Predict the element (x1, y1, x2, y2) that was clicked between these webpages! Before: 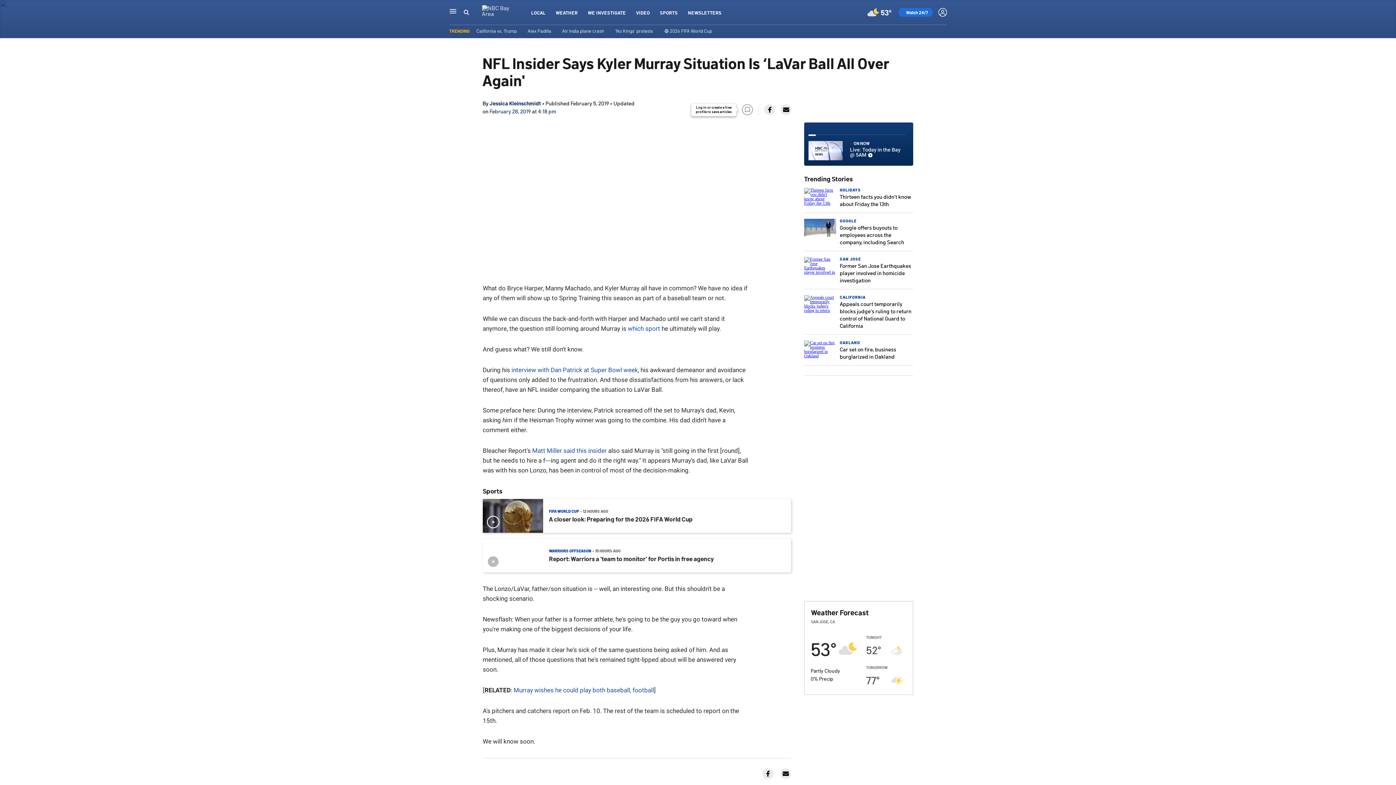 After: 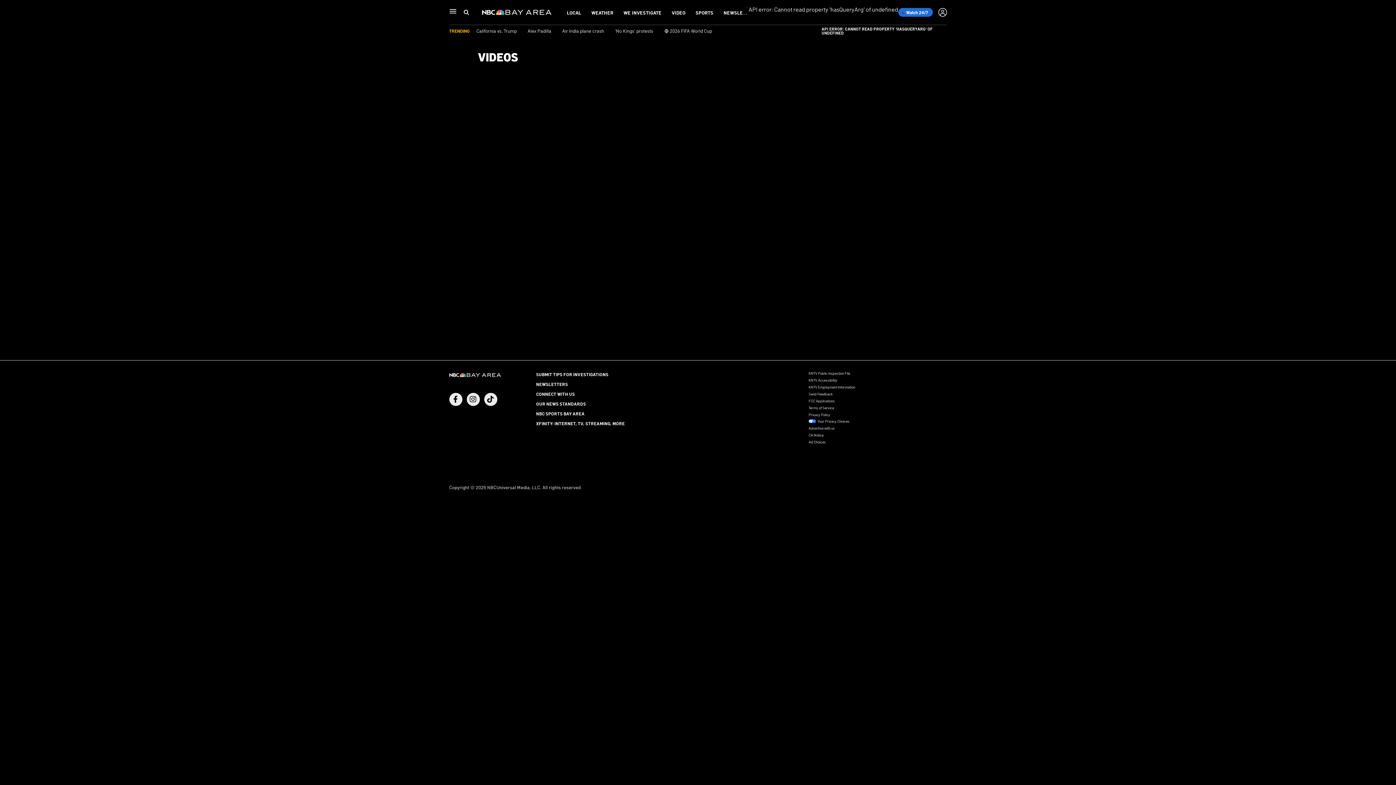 Action: bbox: (636, 9, 649, 15) label: VIDEO